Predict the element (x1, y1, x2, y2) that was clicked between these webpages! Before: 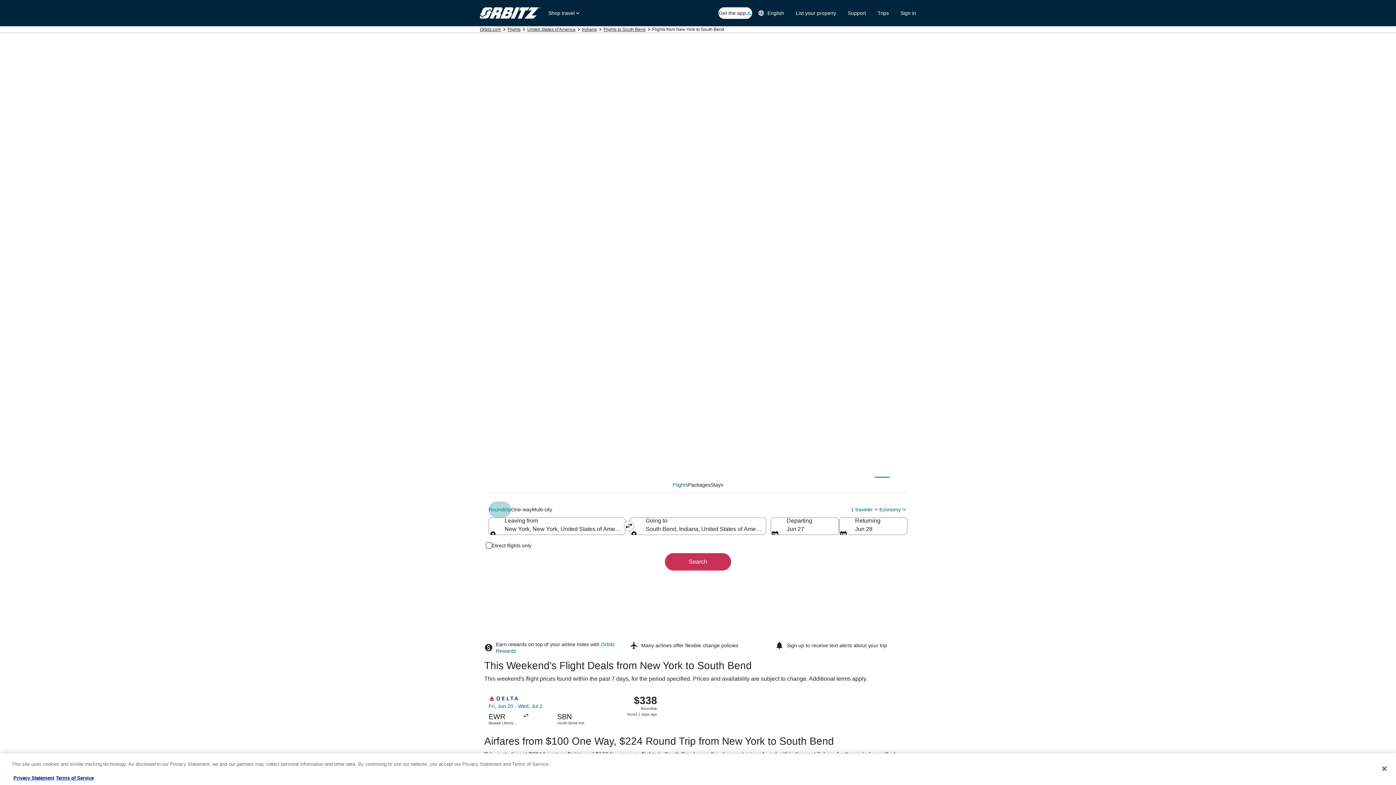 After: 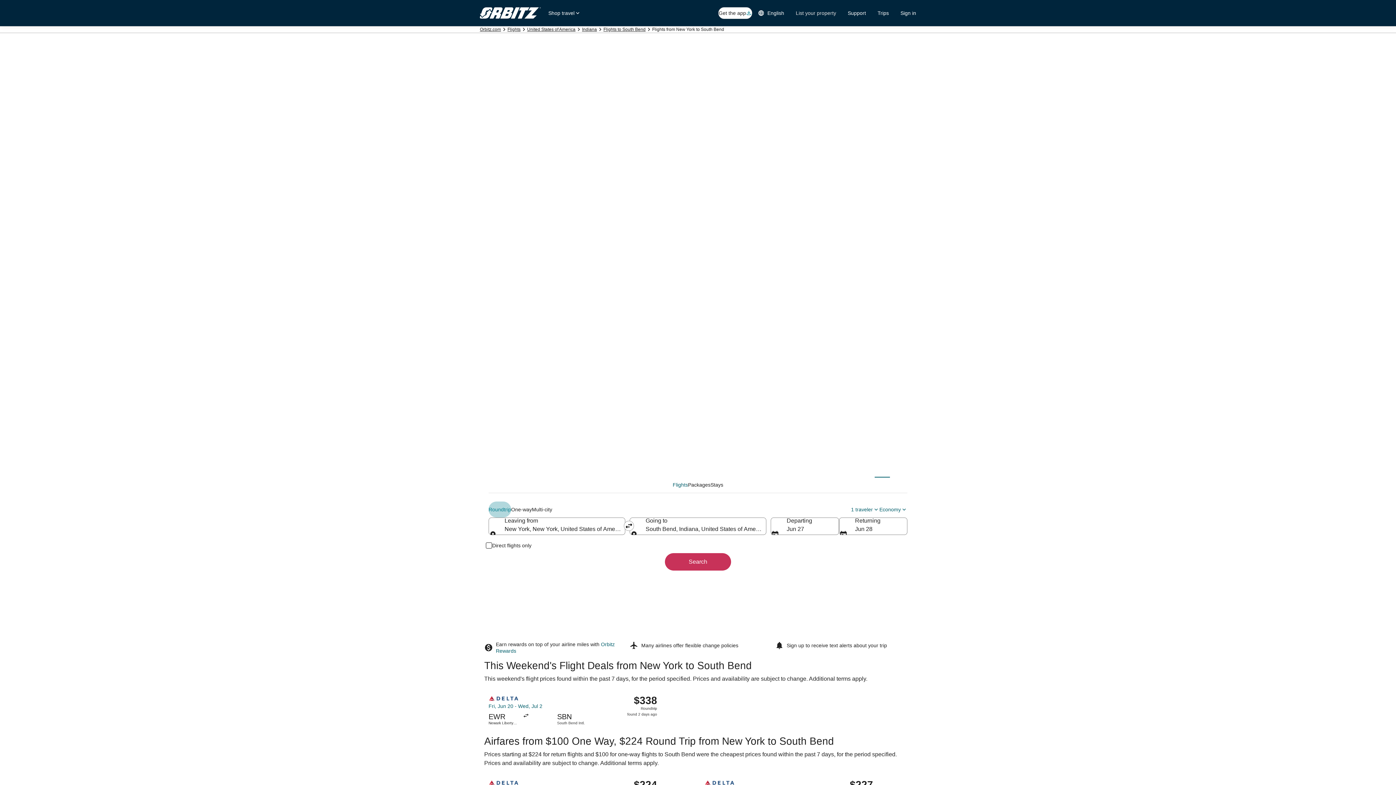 Action: bbox: (790, 6, 842, 19) label: List your property